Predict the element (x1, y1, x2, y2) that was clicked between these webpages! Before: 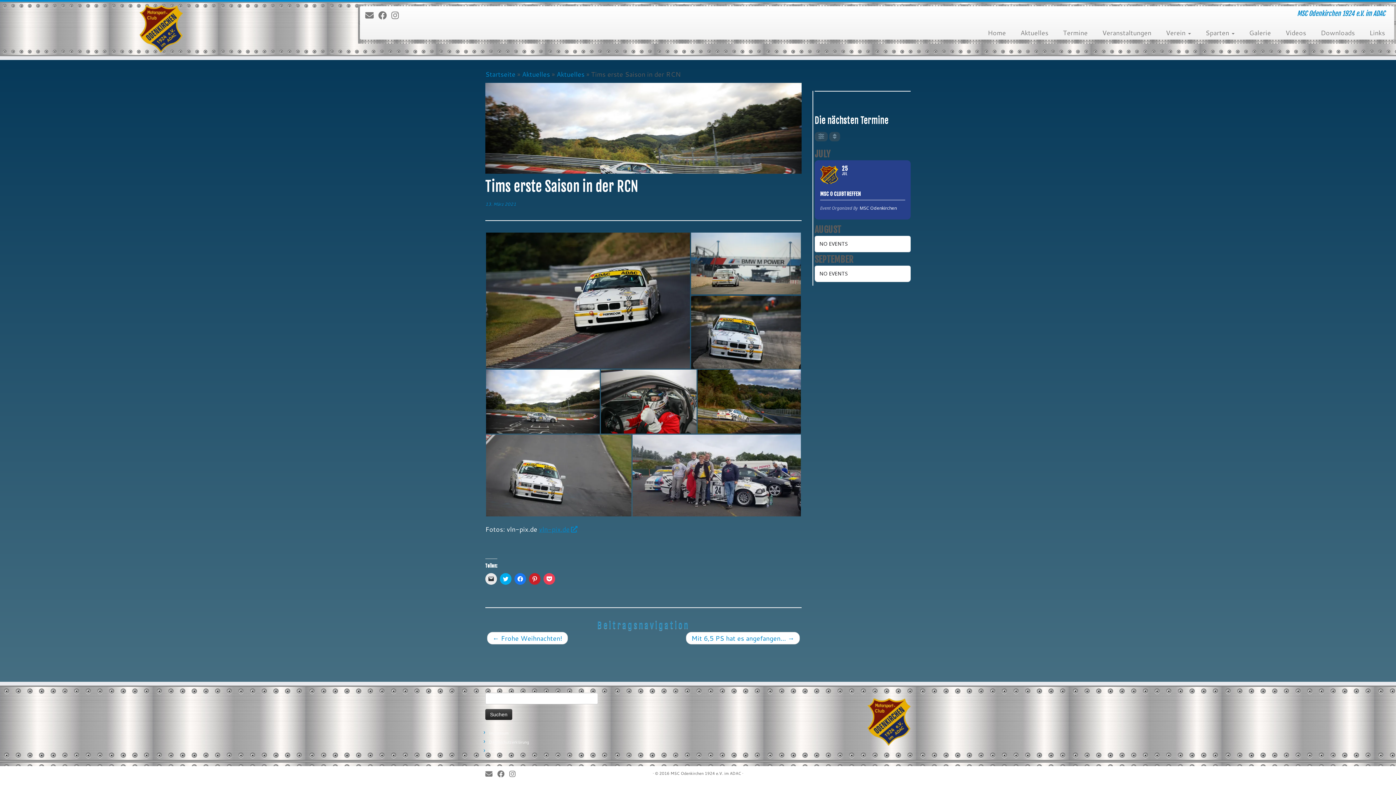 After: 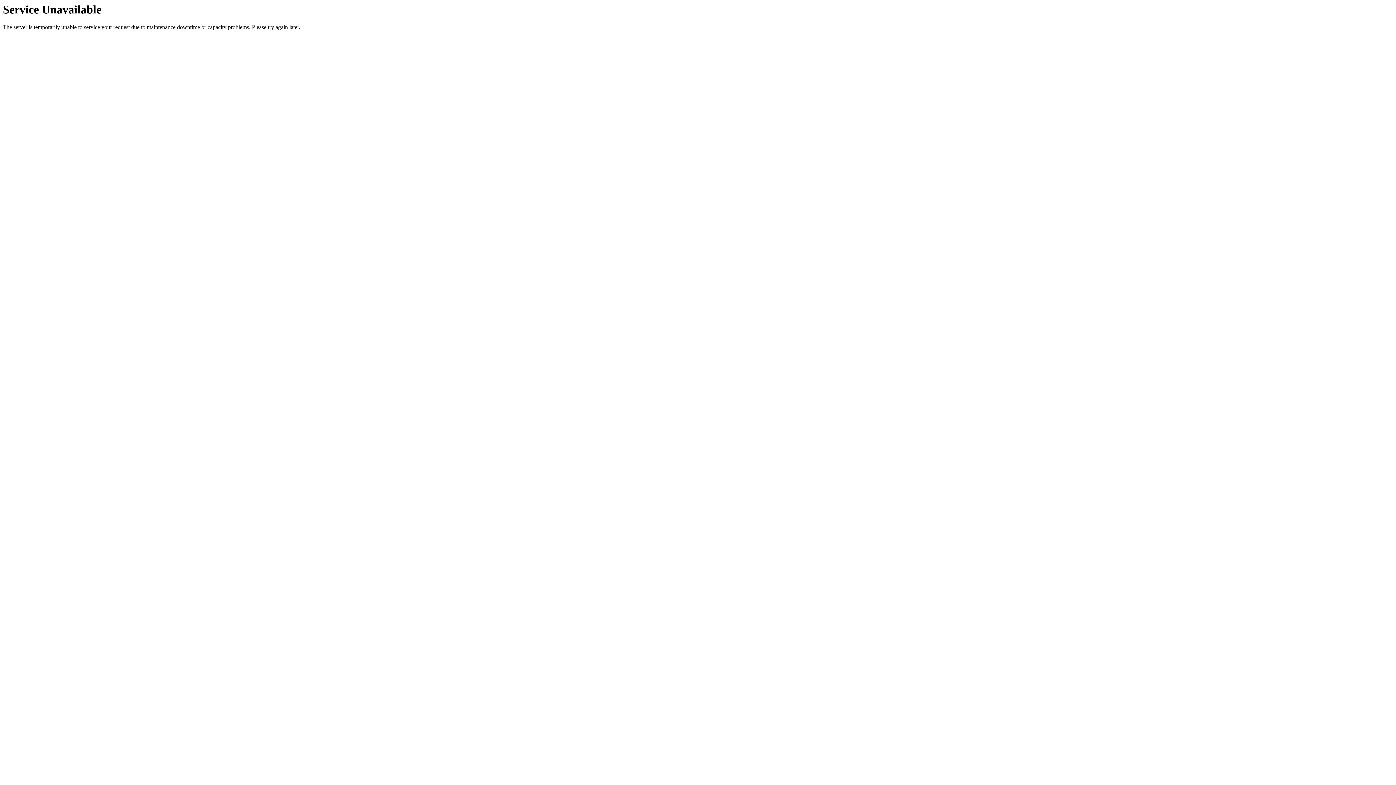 Action: label: MSC Odenkirchen 1924 e.V. im ADAC bbox: (670, 770, 741, 777)